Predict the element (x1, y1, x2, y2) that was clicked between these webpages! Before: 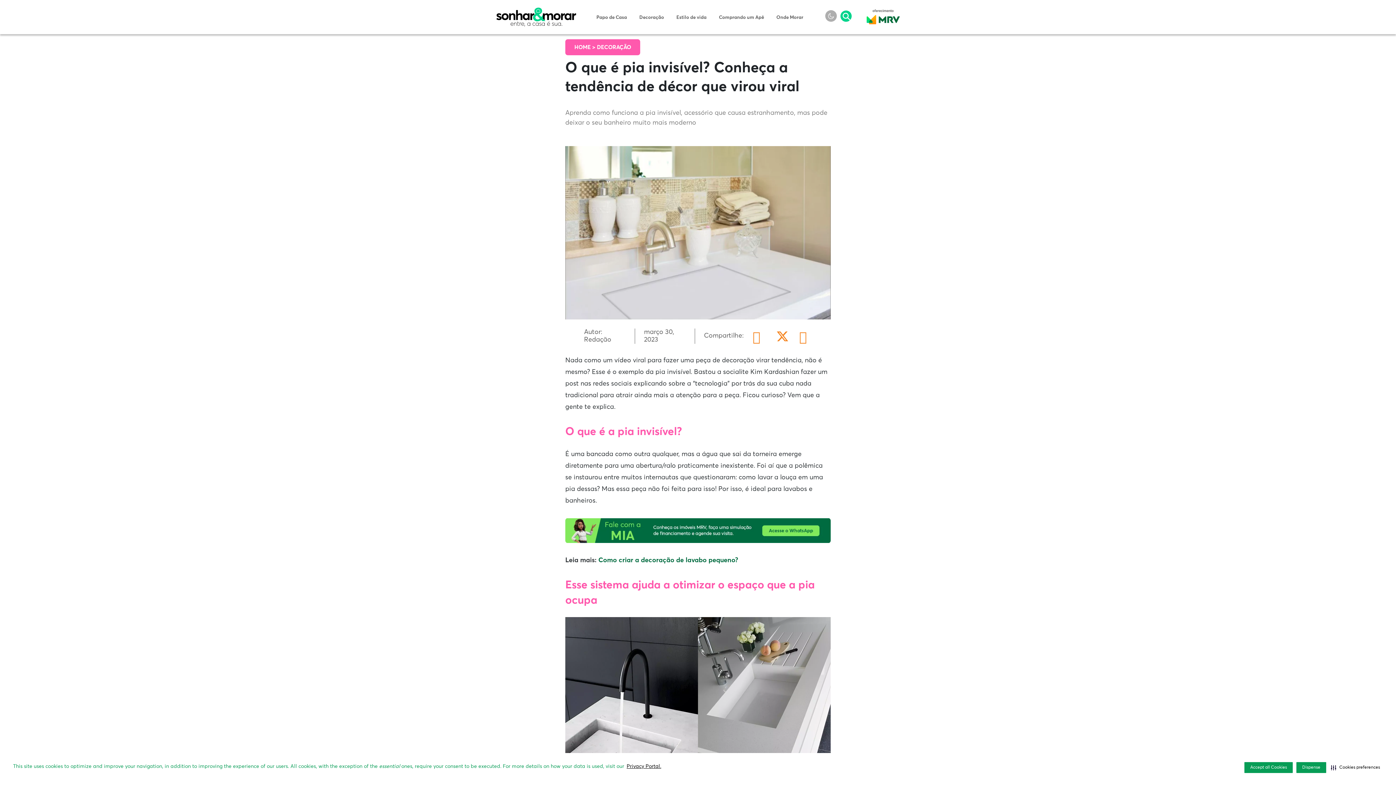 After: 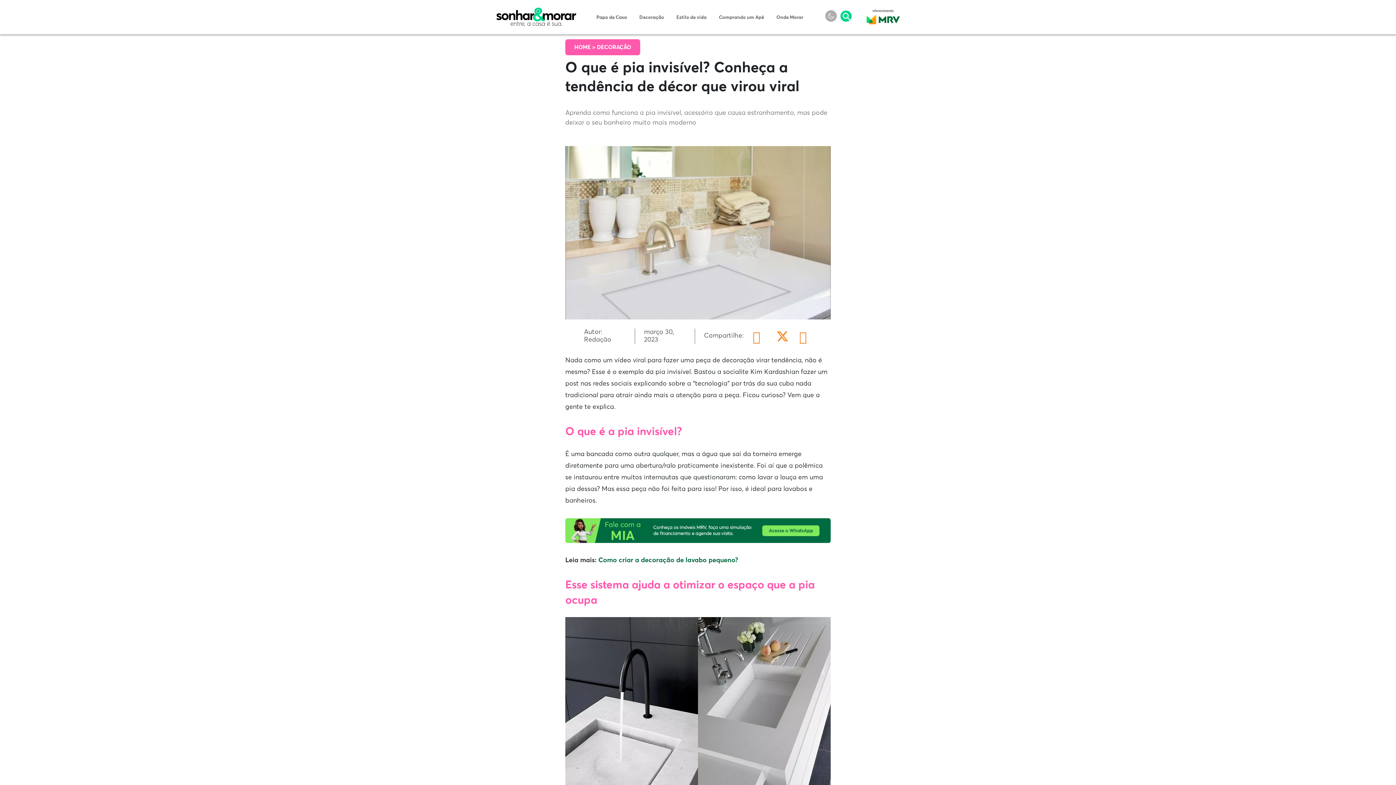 Action: bbox: (1296, 762, 1326, 773) label: Dispense